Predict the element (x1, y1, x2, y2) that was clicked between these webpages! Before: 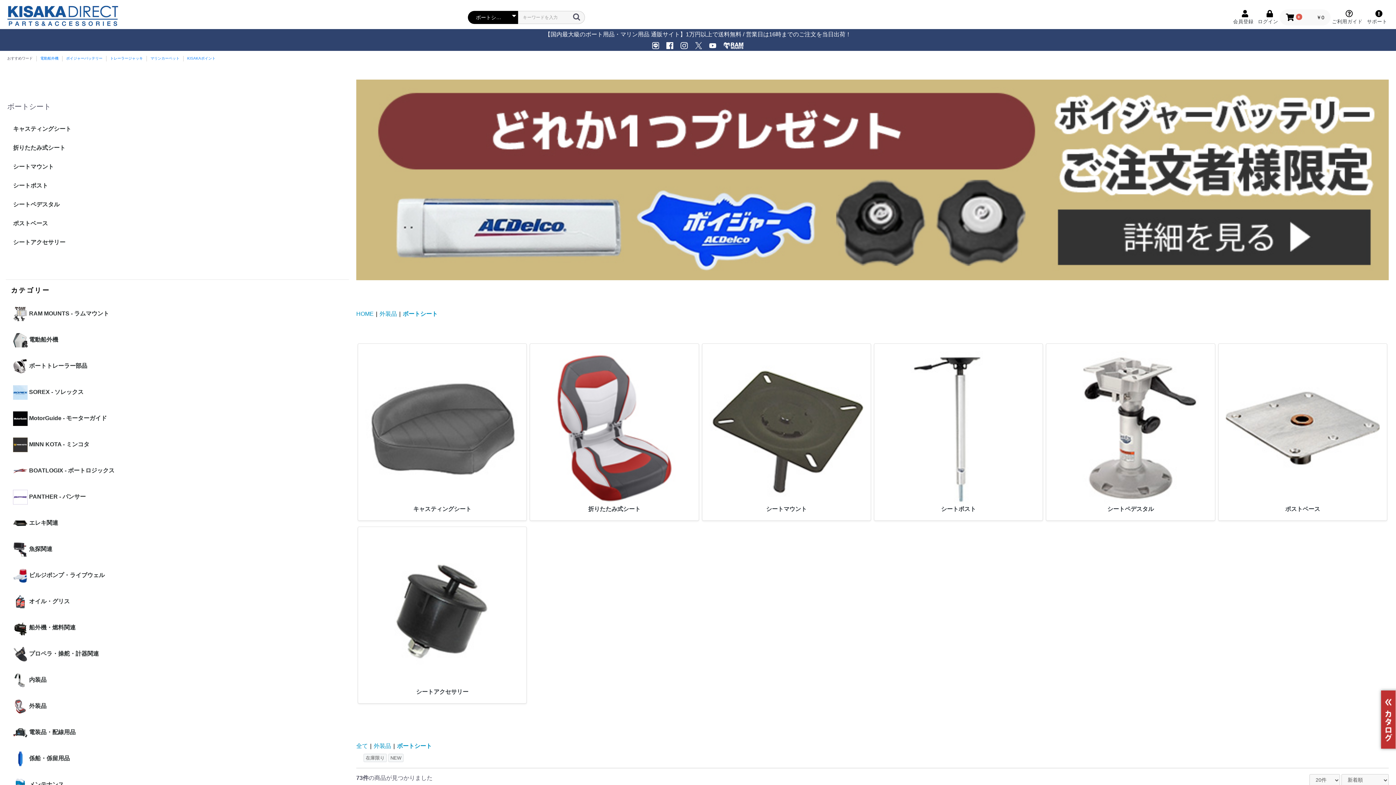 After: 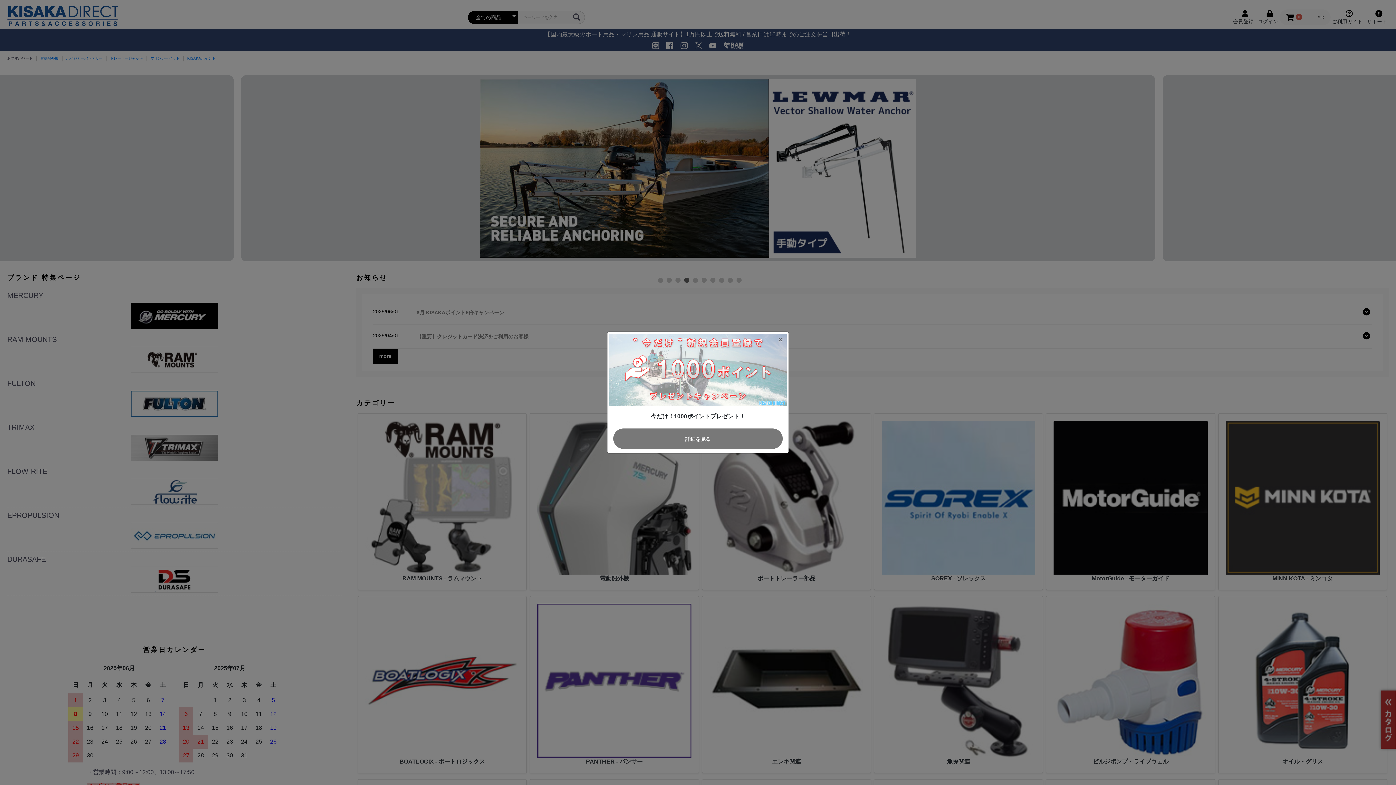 Action: bbox: (356, 310, 373, 317) label: HOME